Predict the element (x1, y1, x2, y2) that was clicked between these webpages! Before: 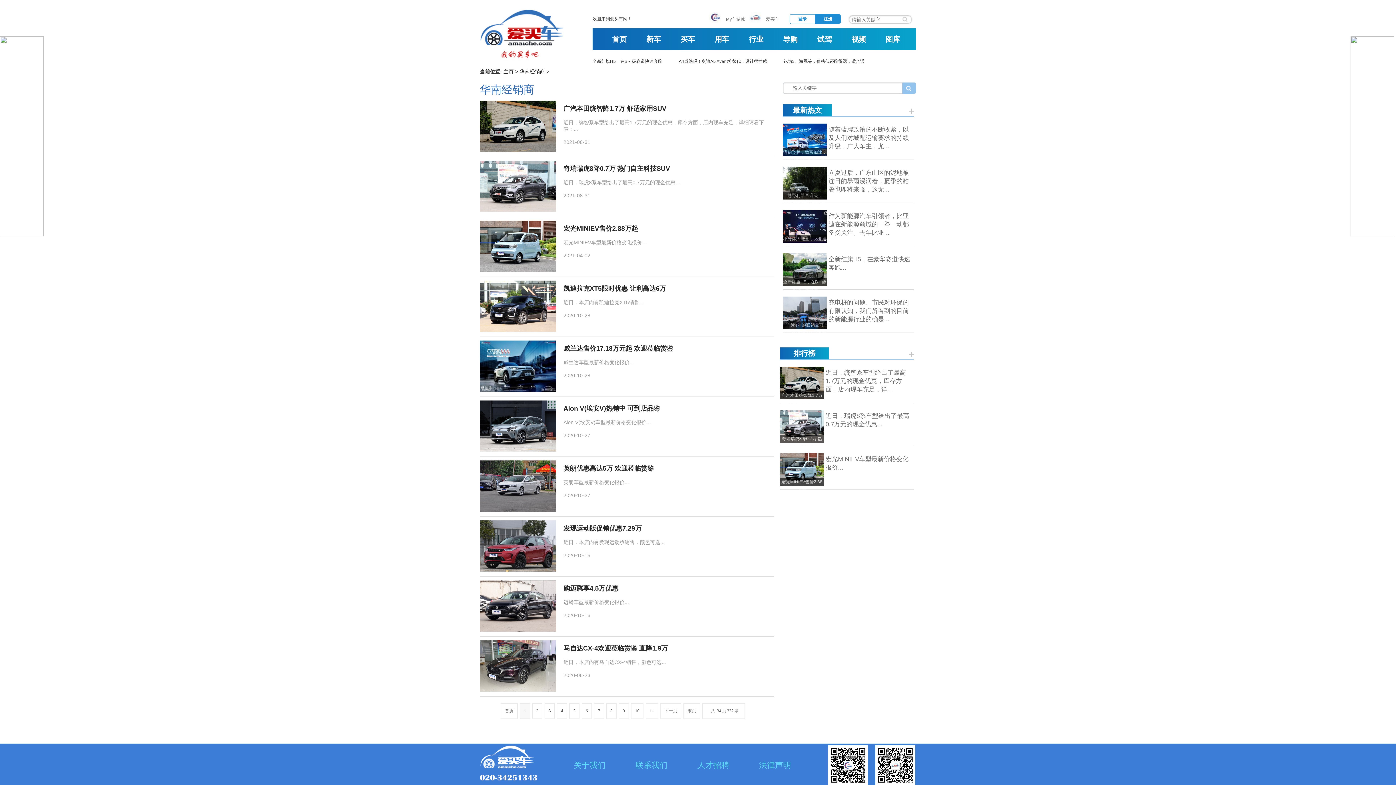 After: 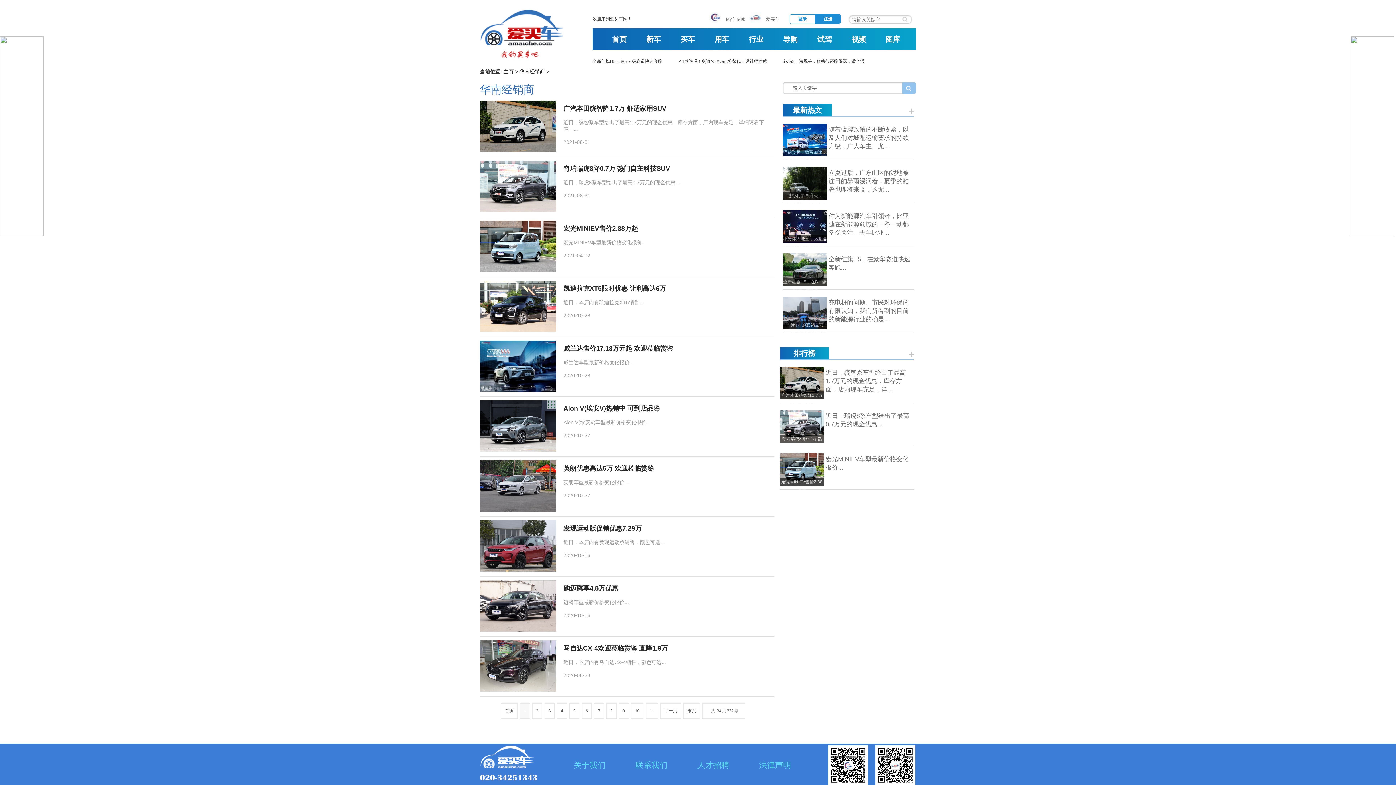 Action: bbox: (480, 688, 556, 693)